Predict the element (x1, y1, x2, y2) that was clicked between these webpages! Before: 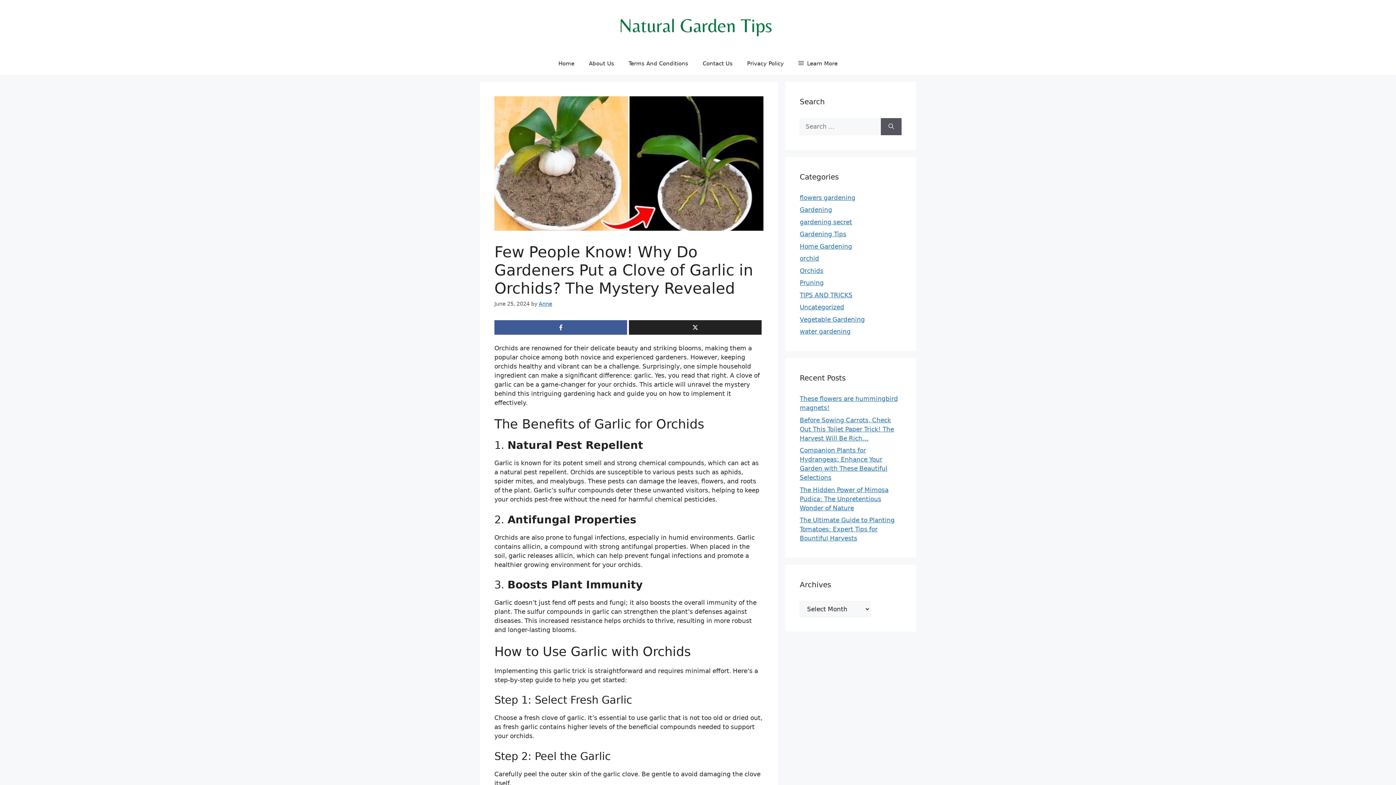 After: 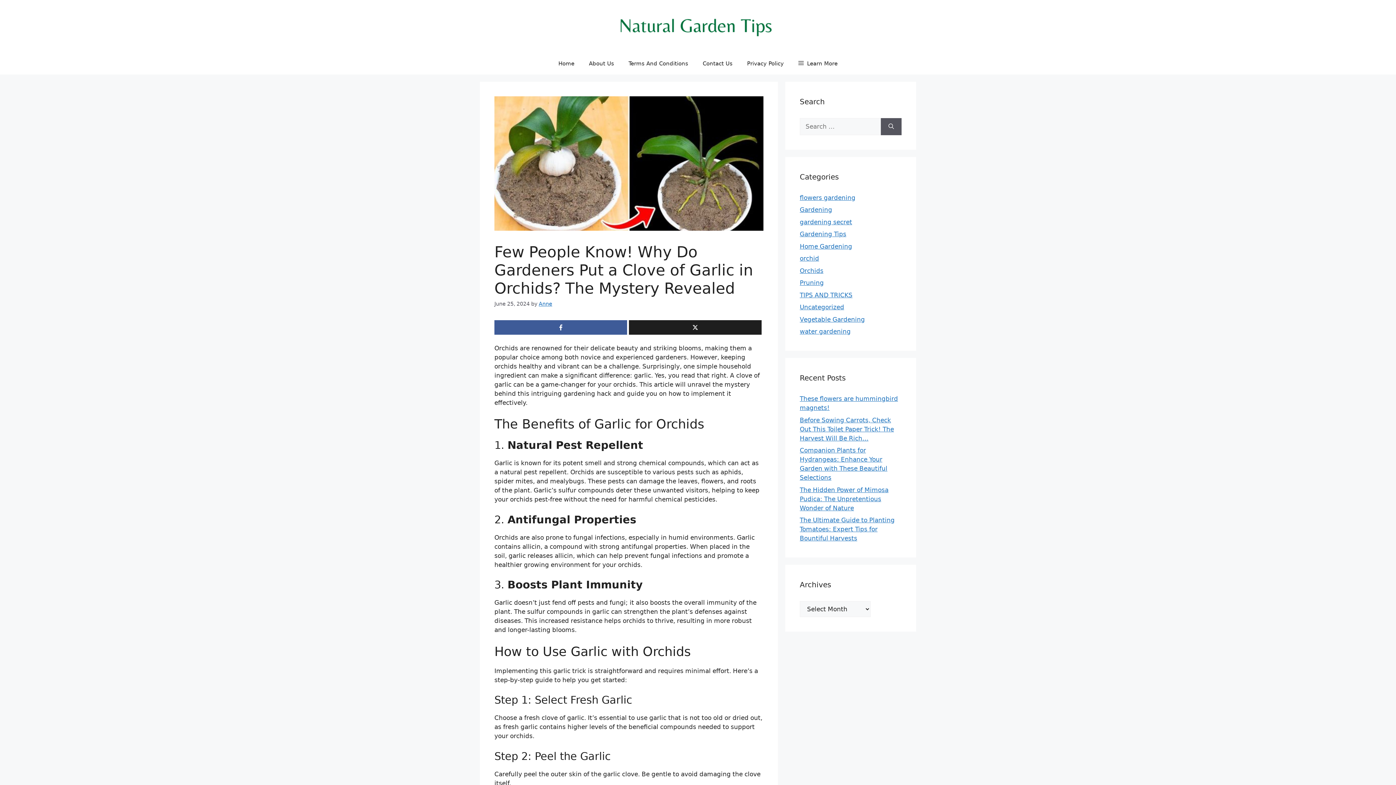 Action: bbox: (629, 320, 761, 334)